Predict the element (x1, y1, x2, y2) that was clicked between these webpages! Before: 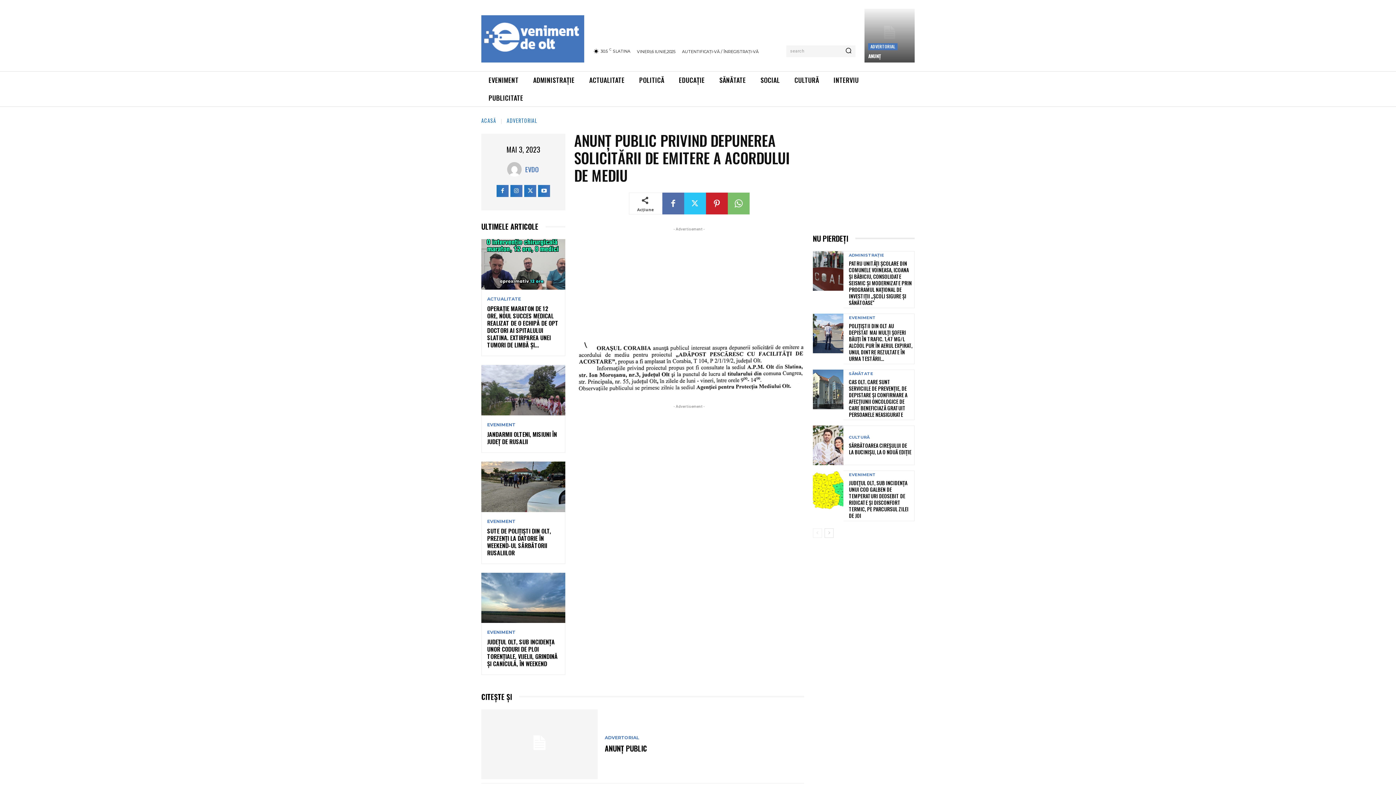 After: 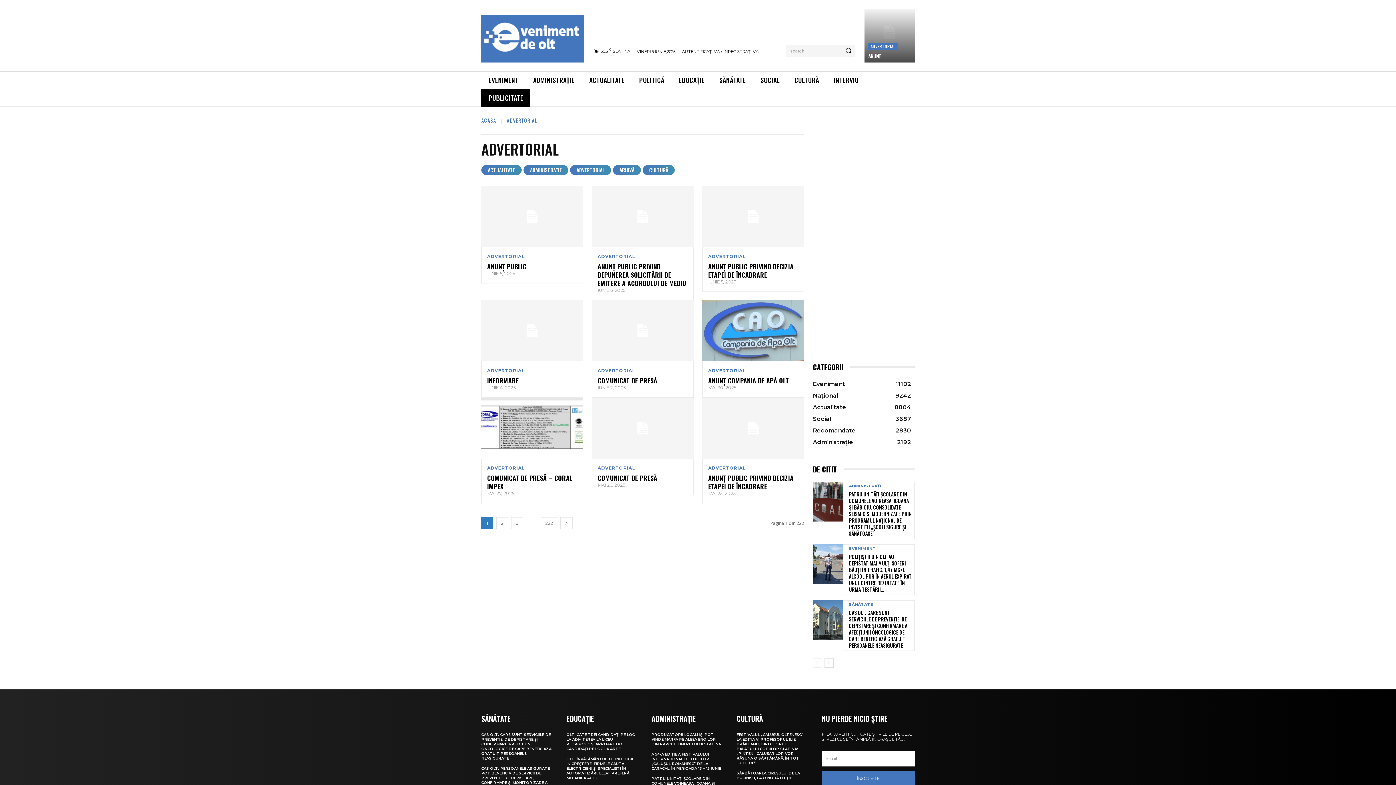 Action: label: ADVERTORIAL bbox: (604, 736, 639, 740)